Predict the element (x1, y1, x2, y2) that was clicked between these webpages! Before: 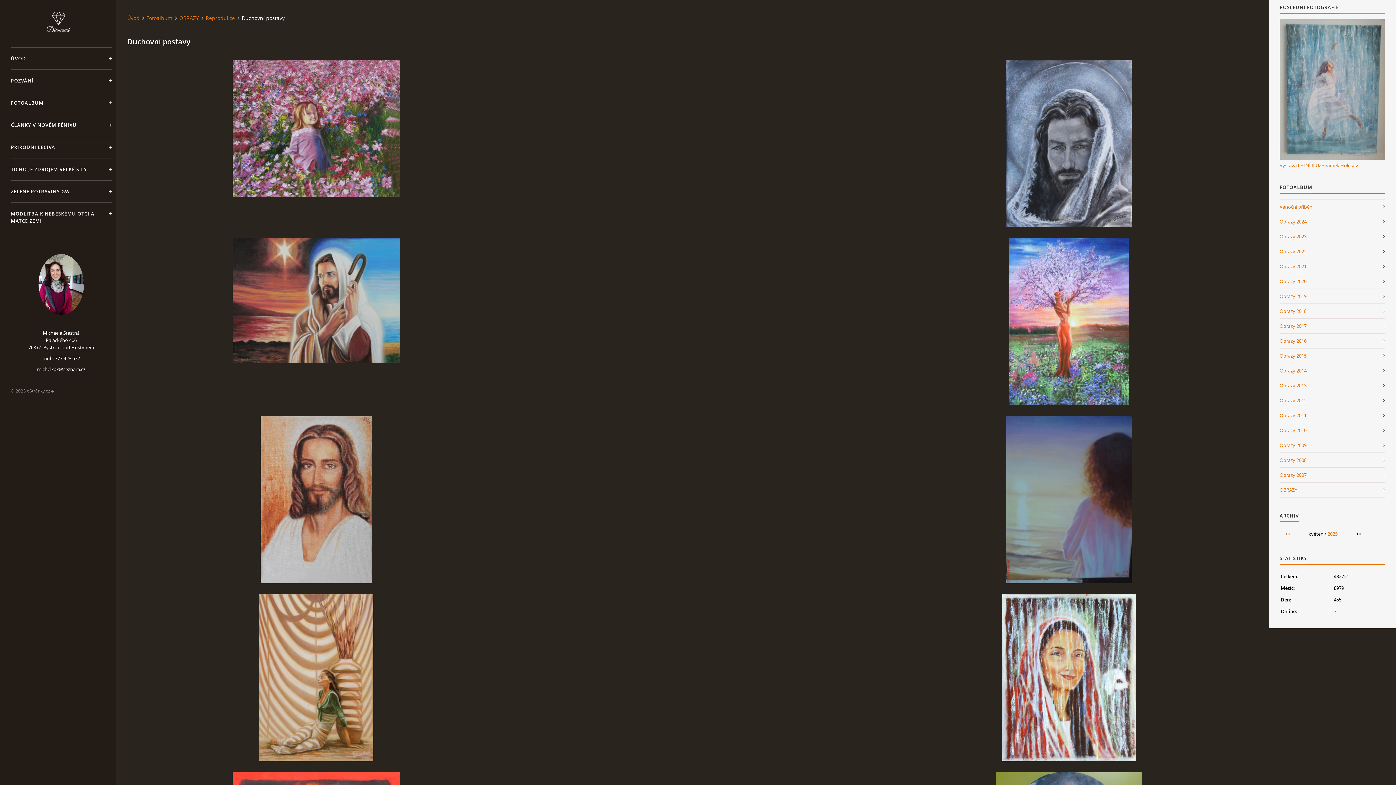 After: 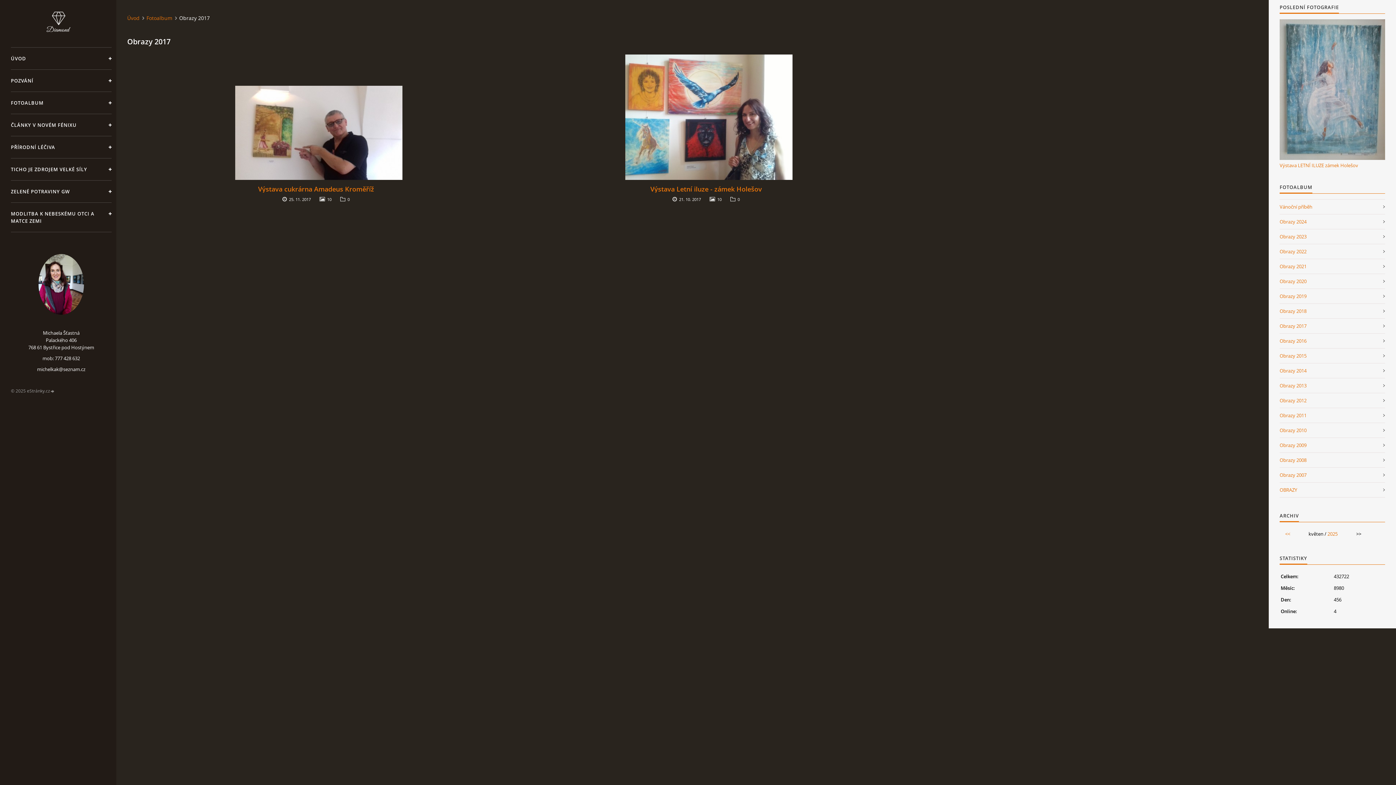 Action: label: Obrazy 2017 bbox: (1280, 318, 1385, 333)